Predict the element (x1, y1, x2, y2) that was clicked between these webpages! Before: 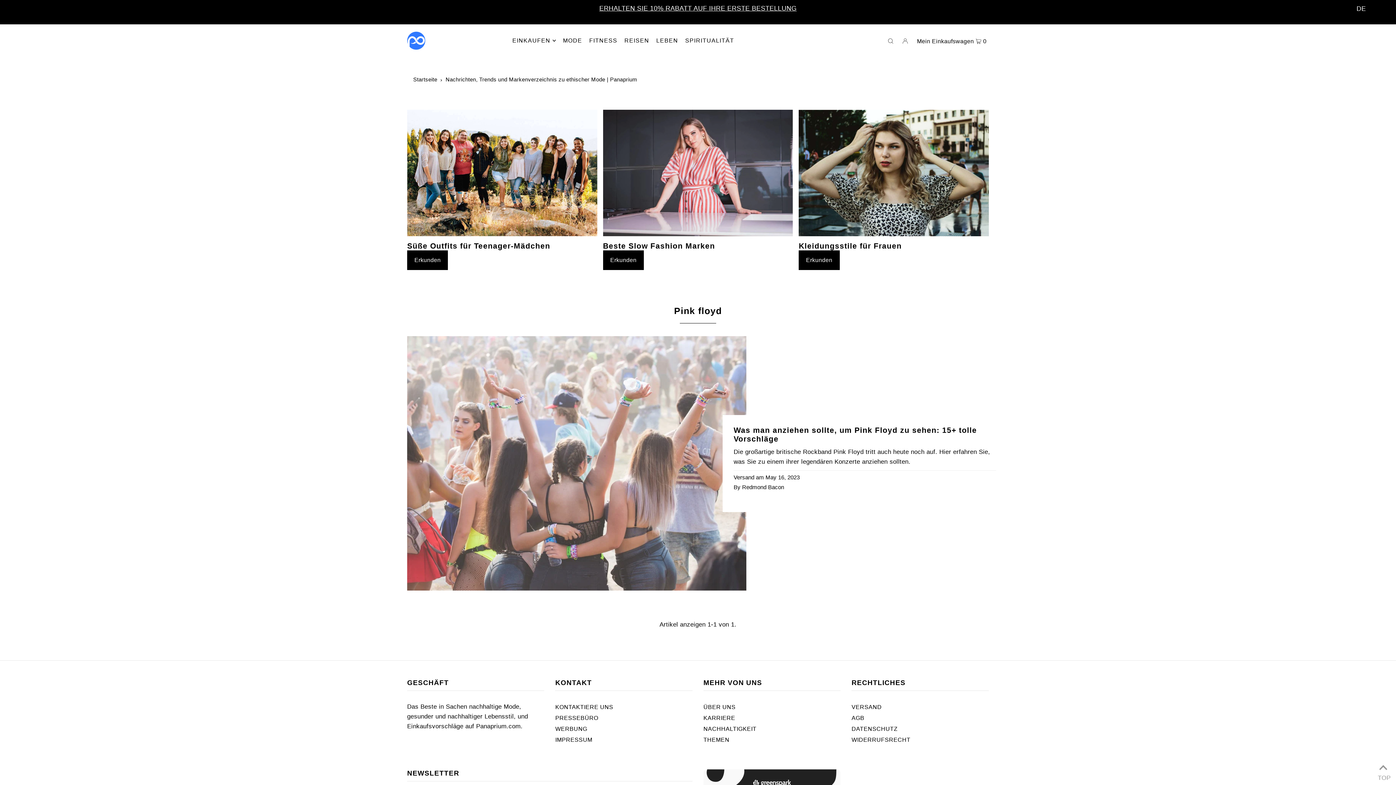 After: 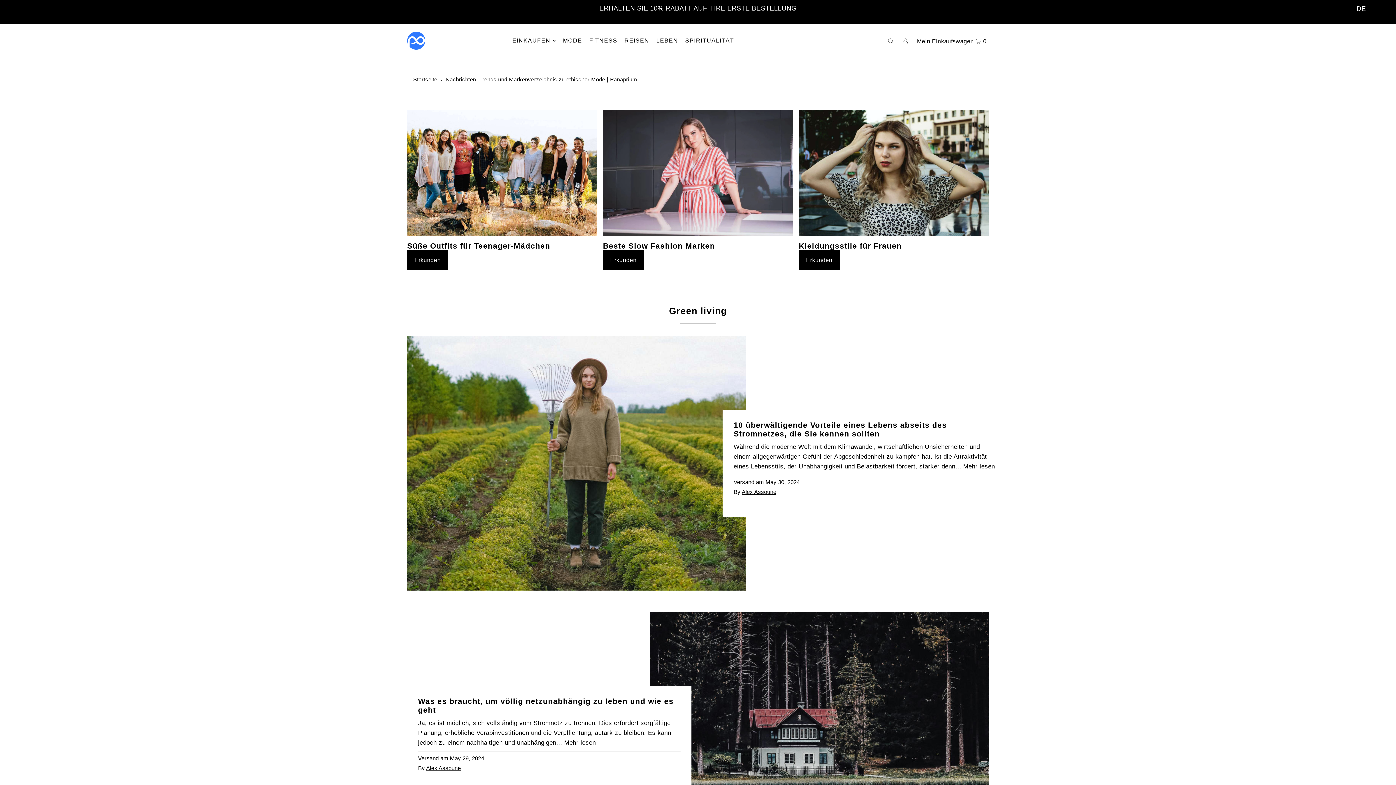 Action: label: LEBEN bbox: (656, 31, 678, 49)